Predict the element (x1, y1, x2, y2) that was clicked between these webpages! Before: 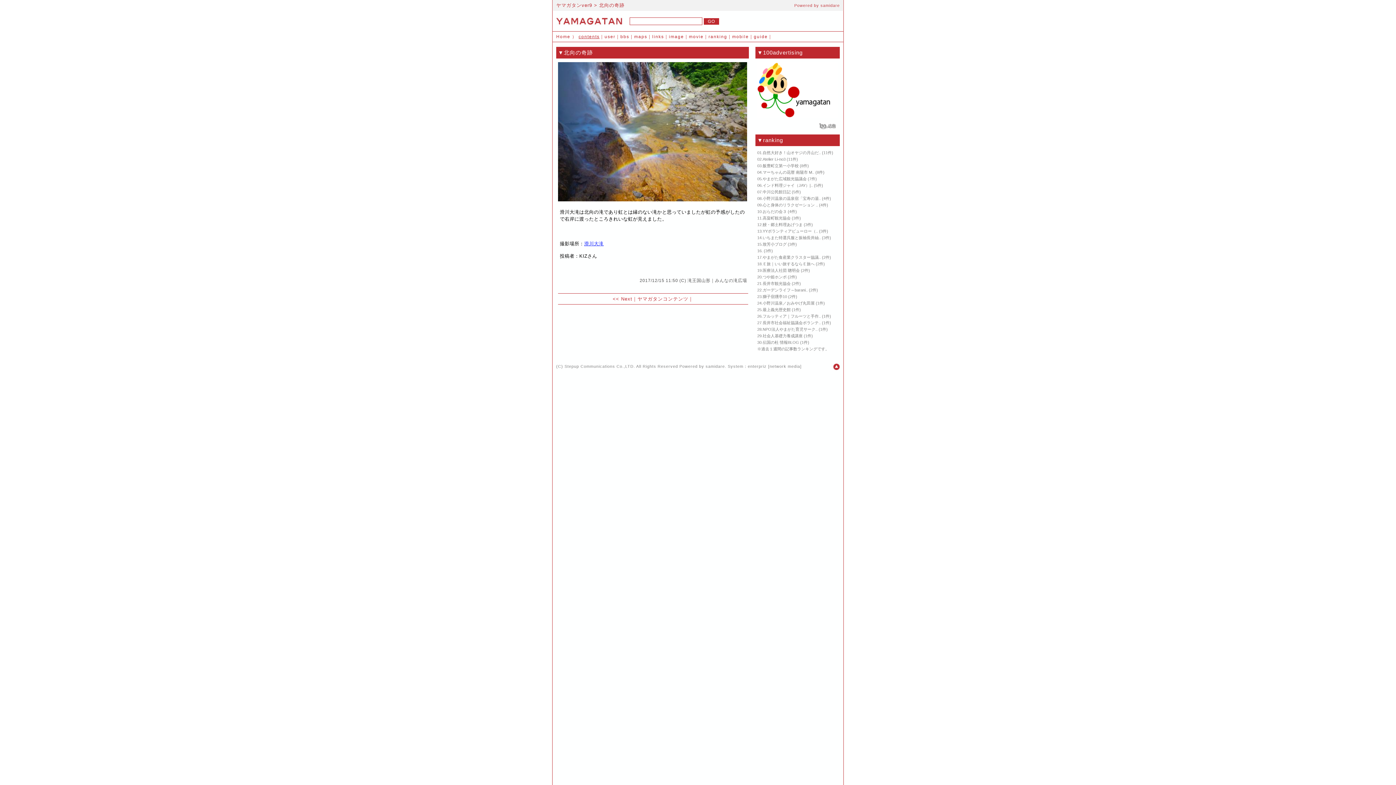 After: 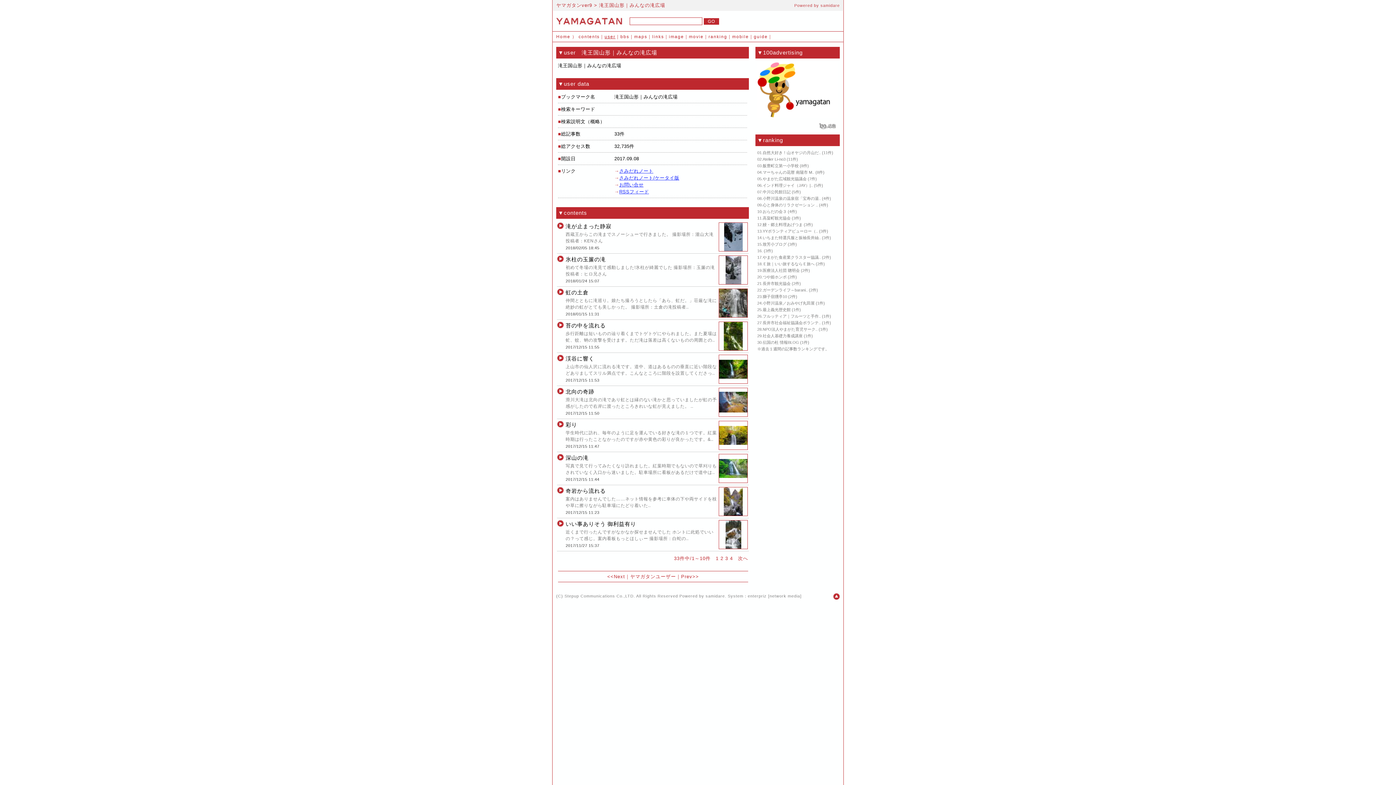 Action: bbox: (687, 278, 747, 283) label: 滝王国山形｜みんなの滝広場